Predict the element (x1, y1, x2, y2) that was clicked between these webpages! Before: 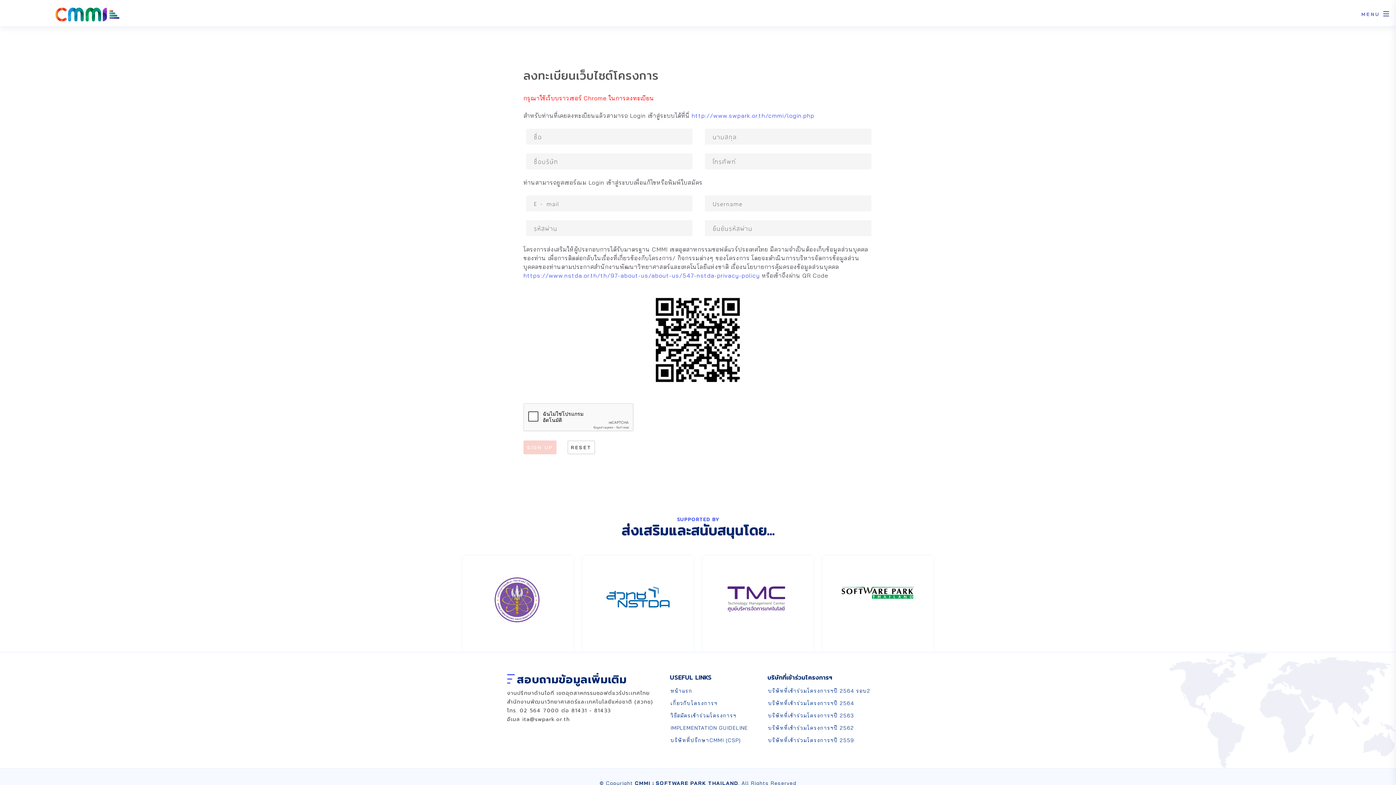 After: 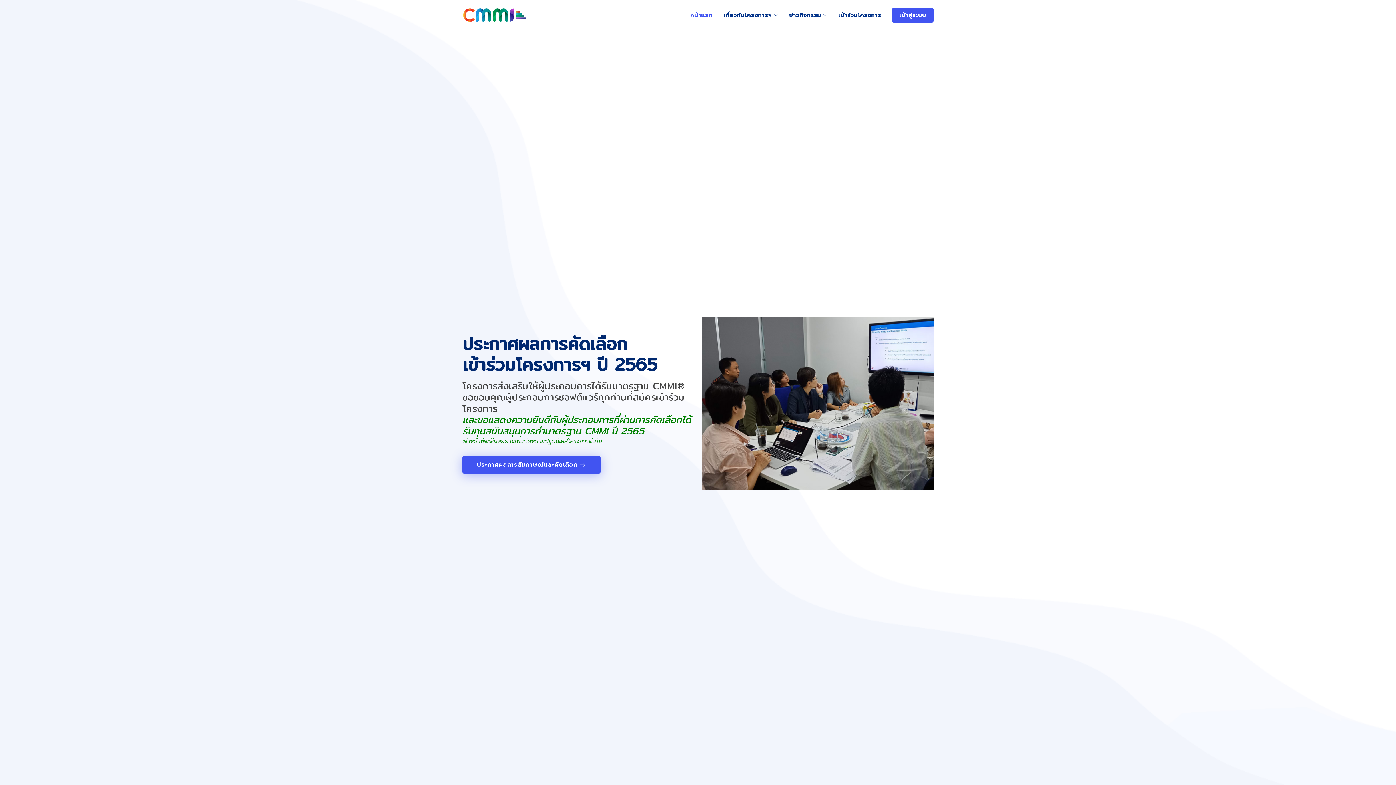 Action: label: หน้าแรก bbox: (670, 688, 692, 693)